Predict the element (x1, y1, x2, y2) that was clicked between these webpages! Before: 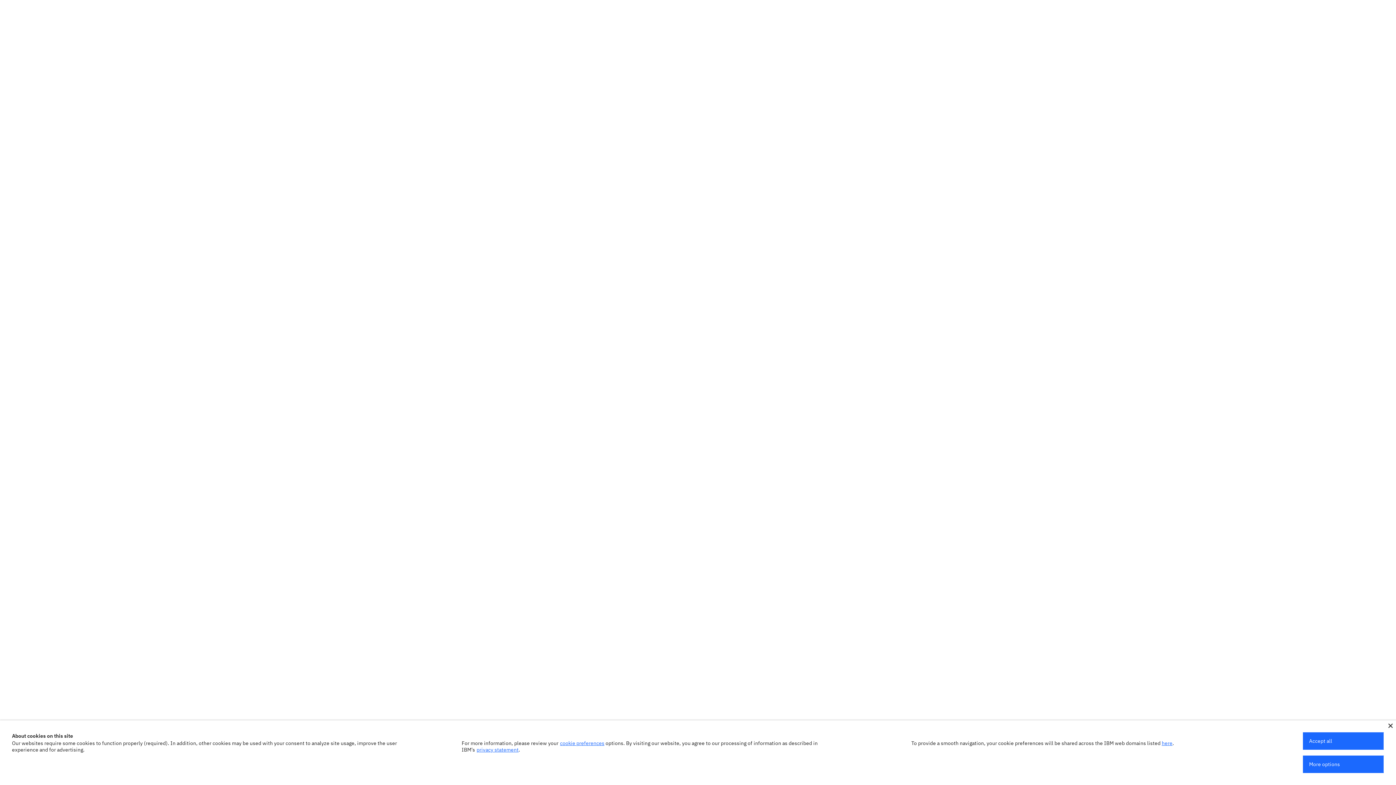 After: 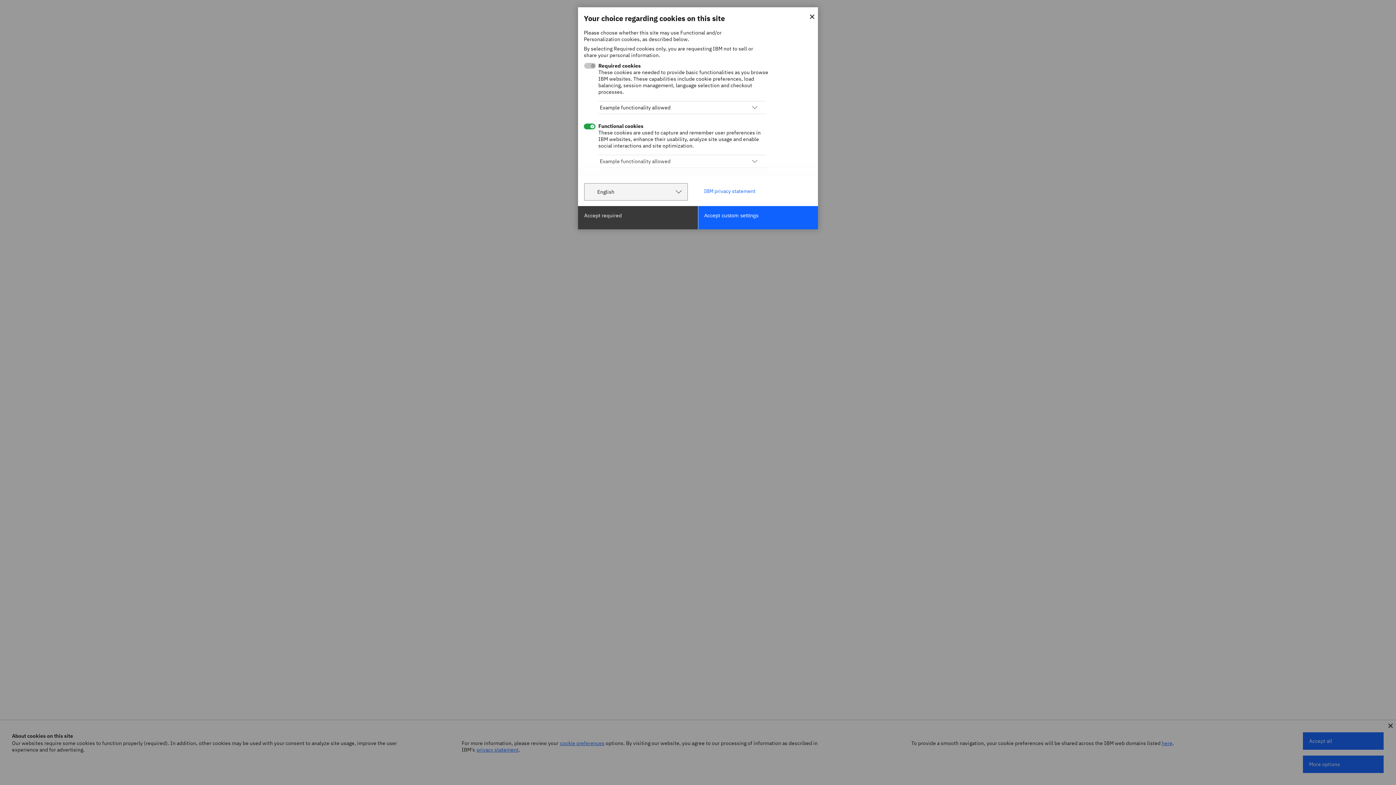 Action: label: cookie preferences bbox: (560, 740, 604, 746)